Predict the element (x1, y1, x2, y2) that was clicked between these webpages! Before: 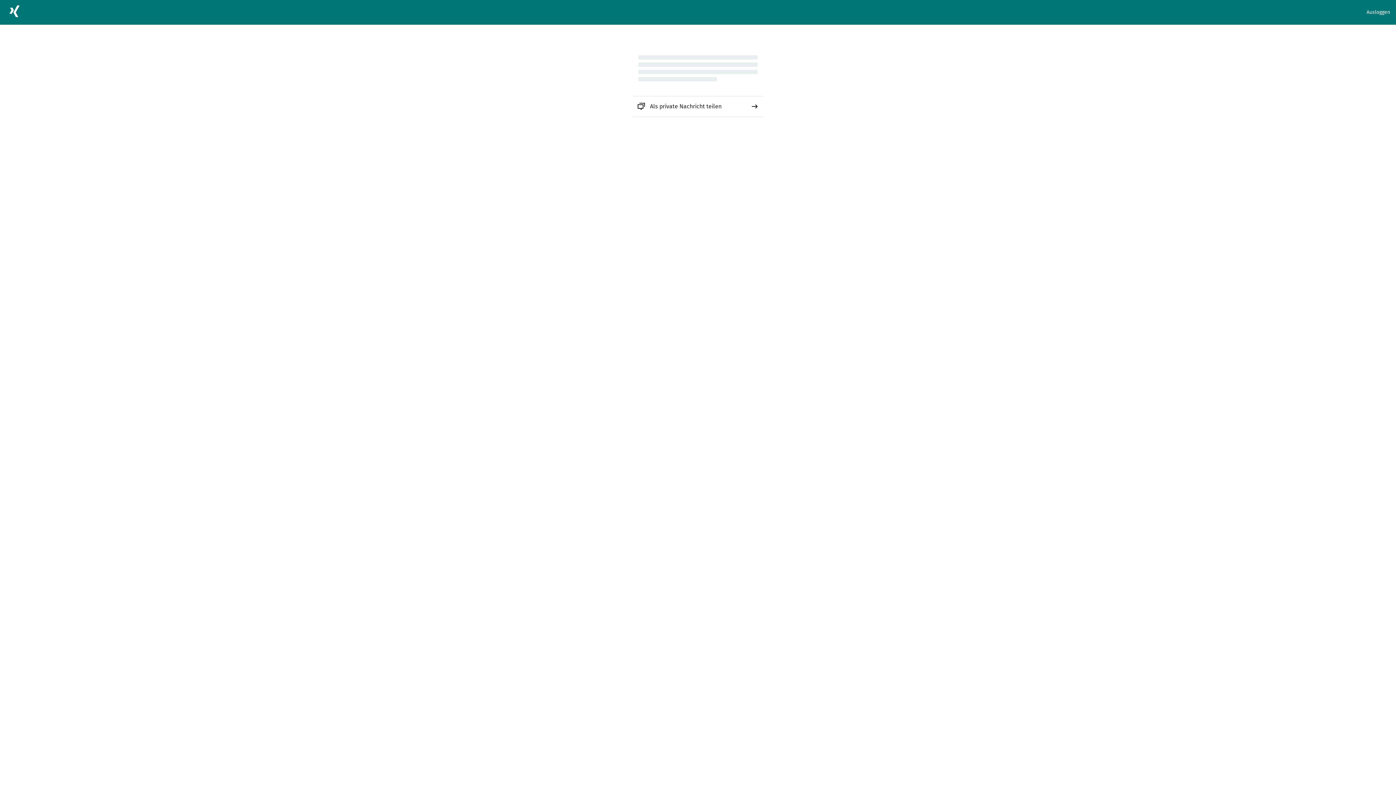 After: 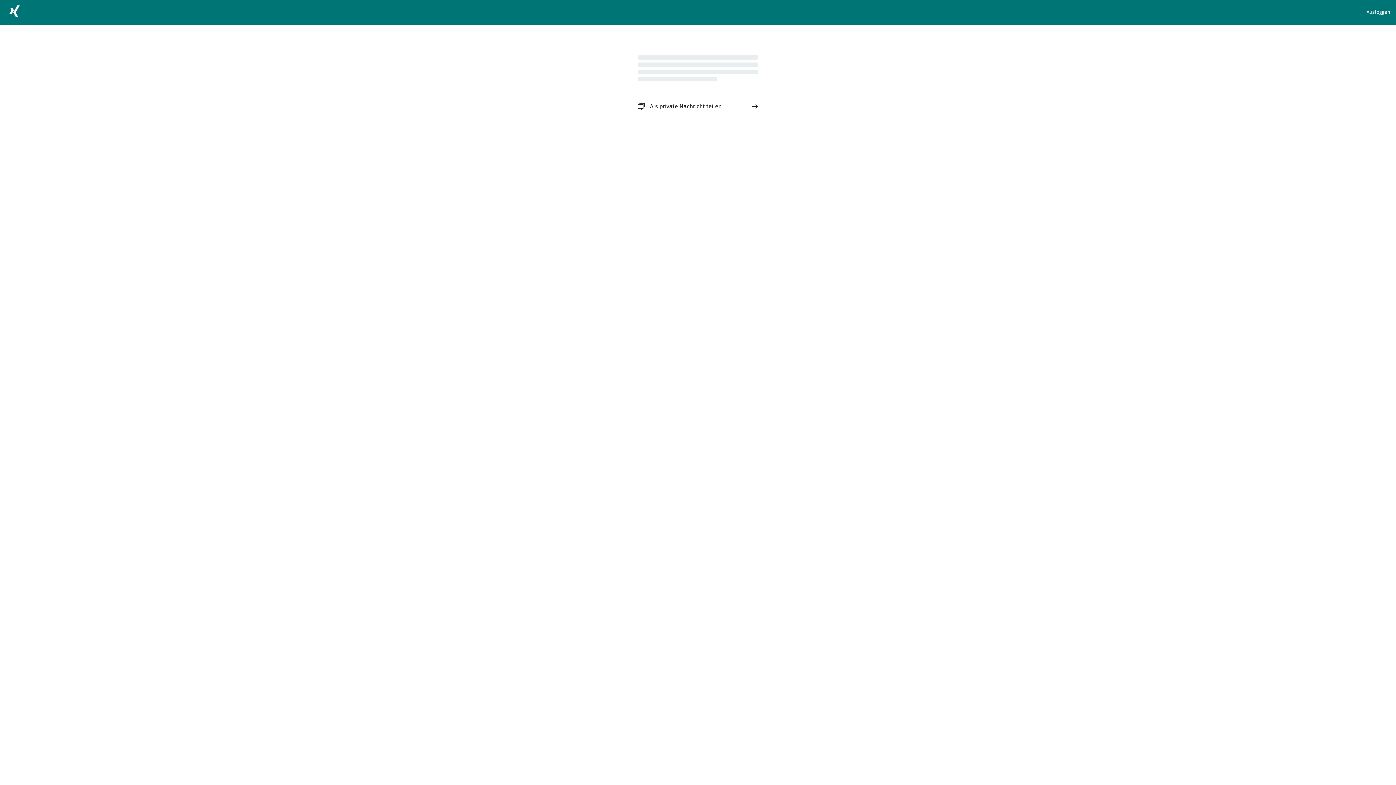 Action: bbox: (632, 96, 763, 116) label: Als private Nachricht teilen